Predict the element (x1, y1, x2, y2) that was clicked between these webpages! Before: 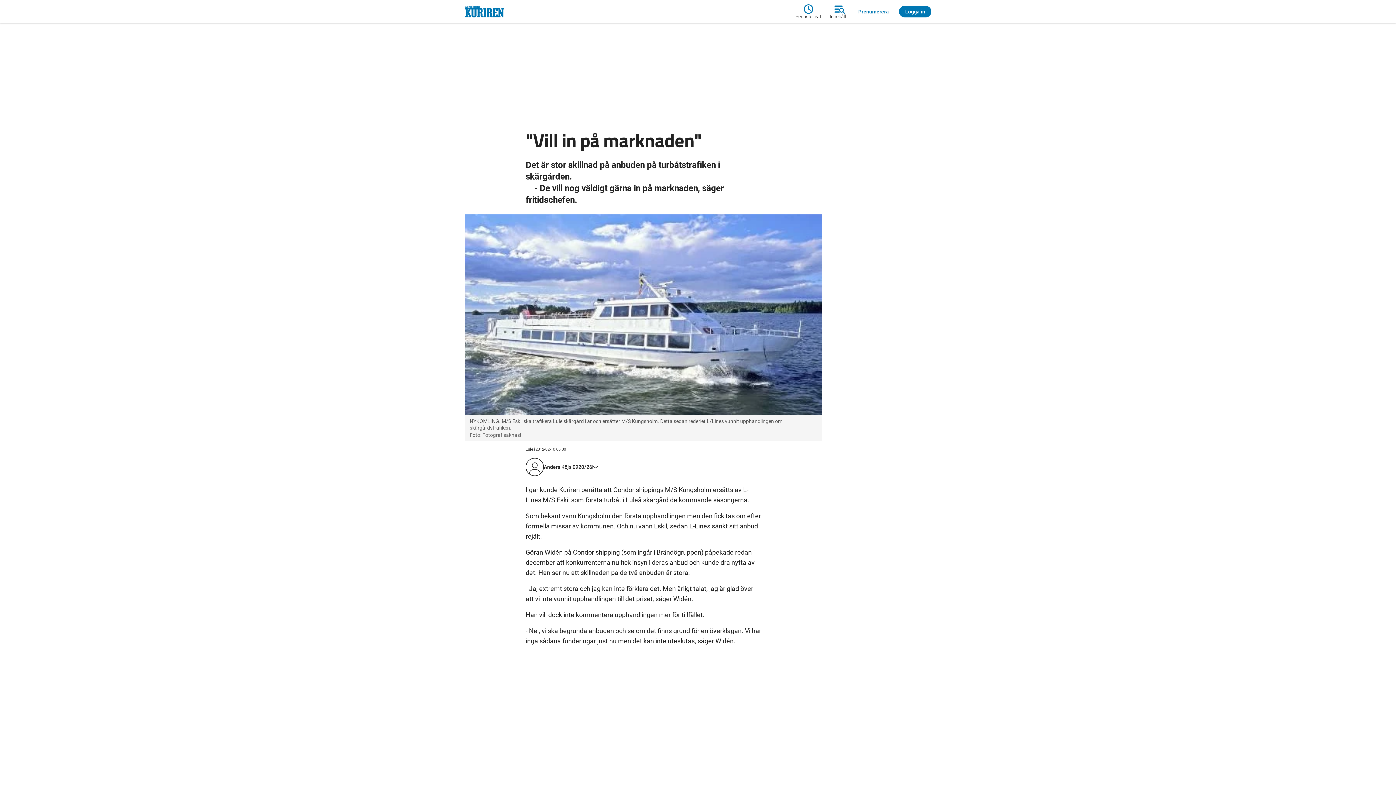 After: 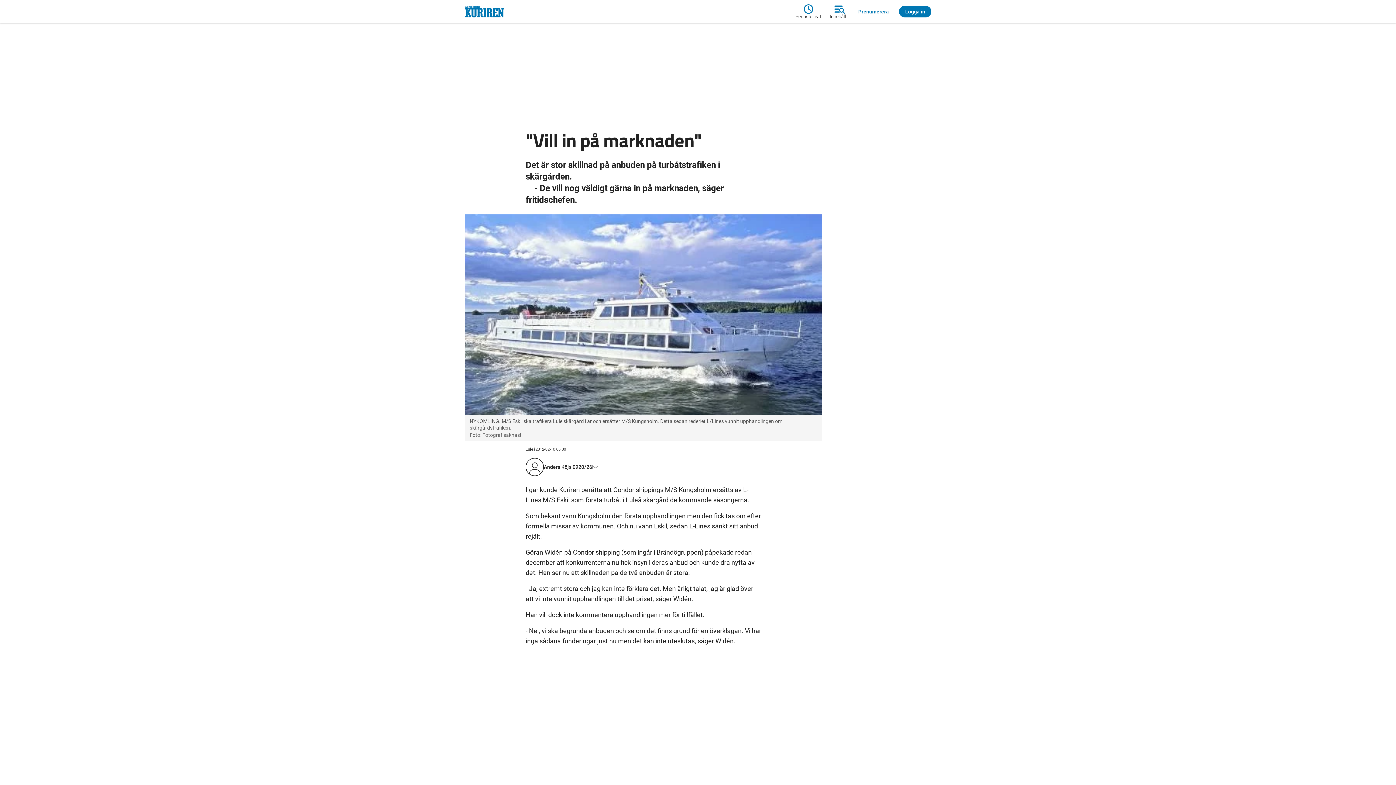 Action: bbox: (592, 462, 598, 471)